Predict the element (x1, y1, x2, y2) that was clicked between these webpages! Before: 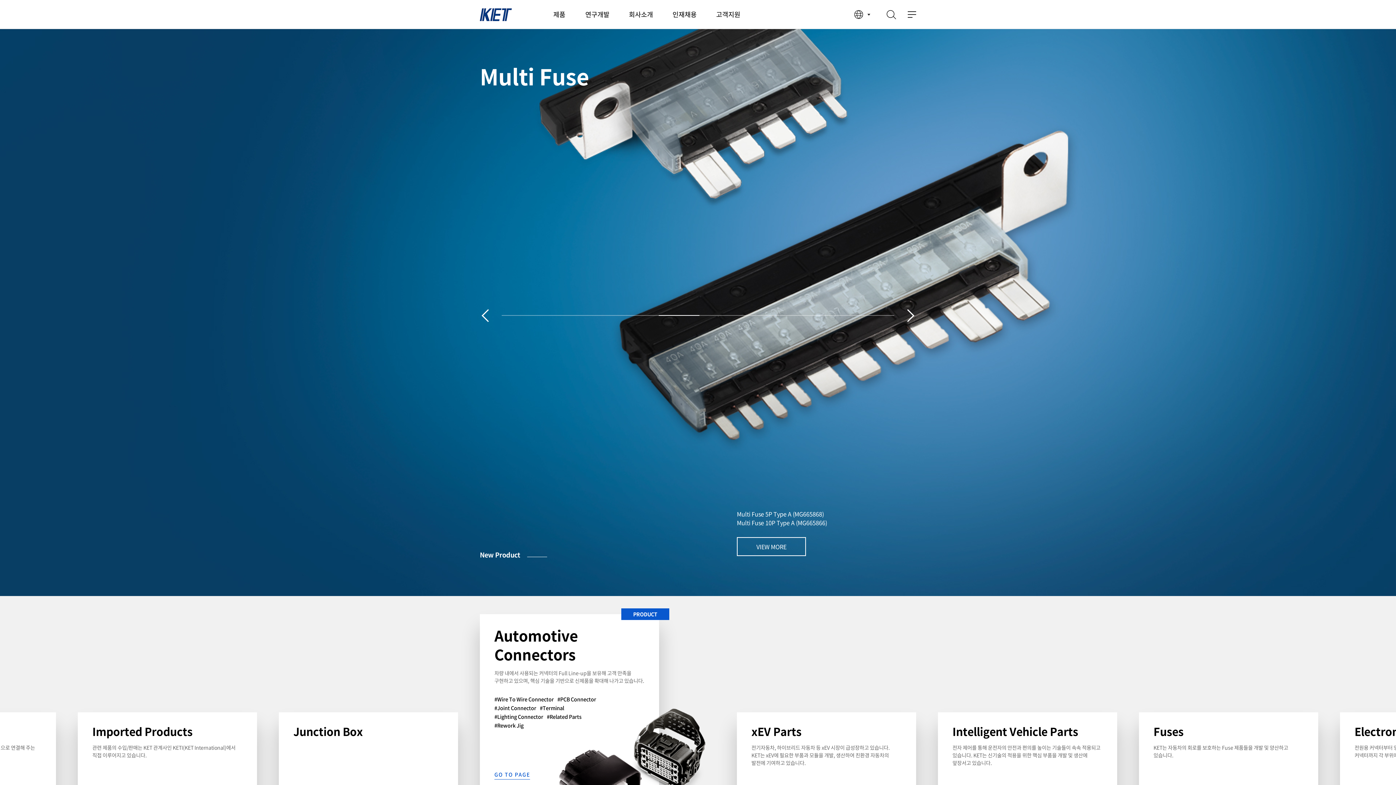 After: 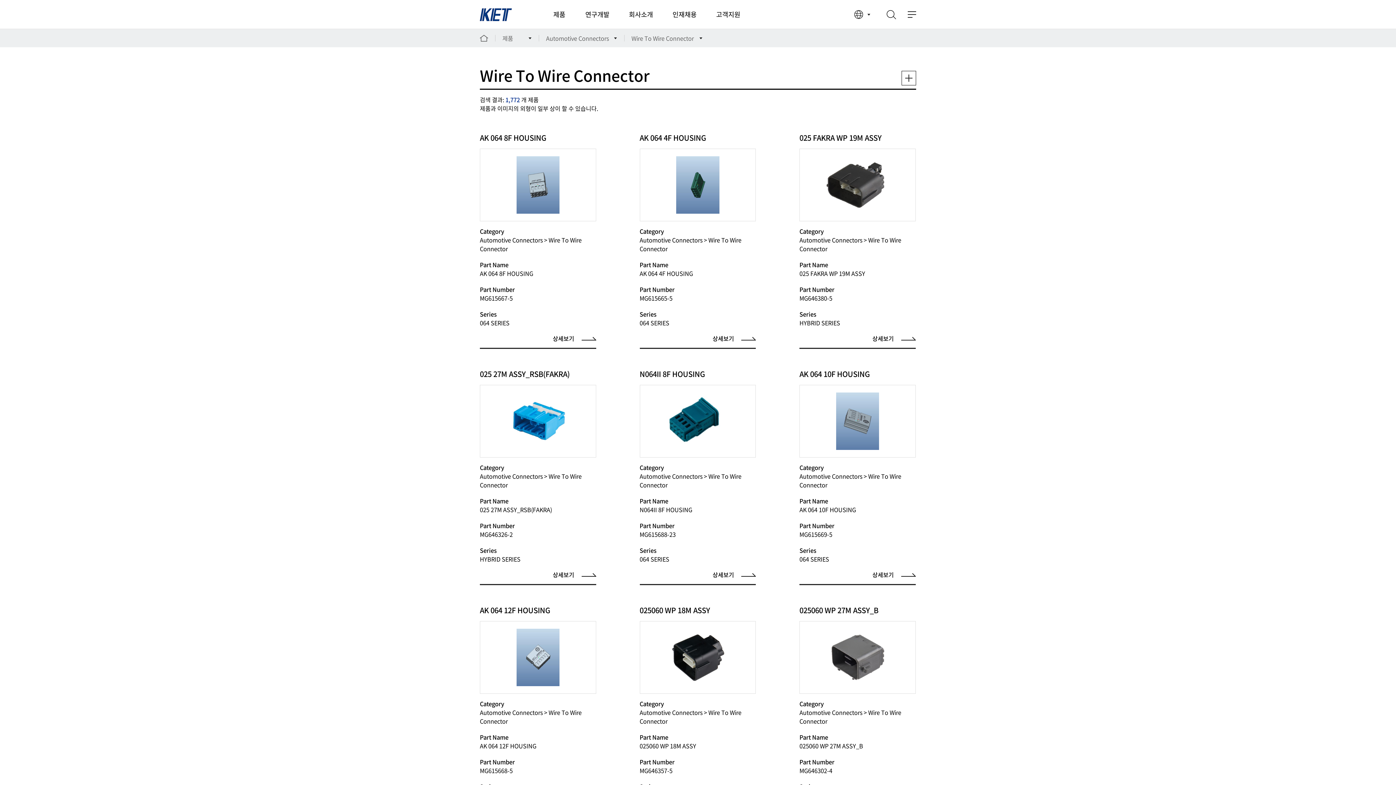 Action: label: #Wire To Wire Connector bbox: (494, 696, 553, 703)